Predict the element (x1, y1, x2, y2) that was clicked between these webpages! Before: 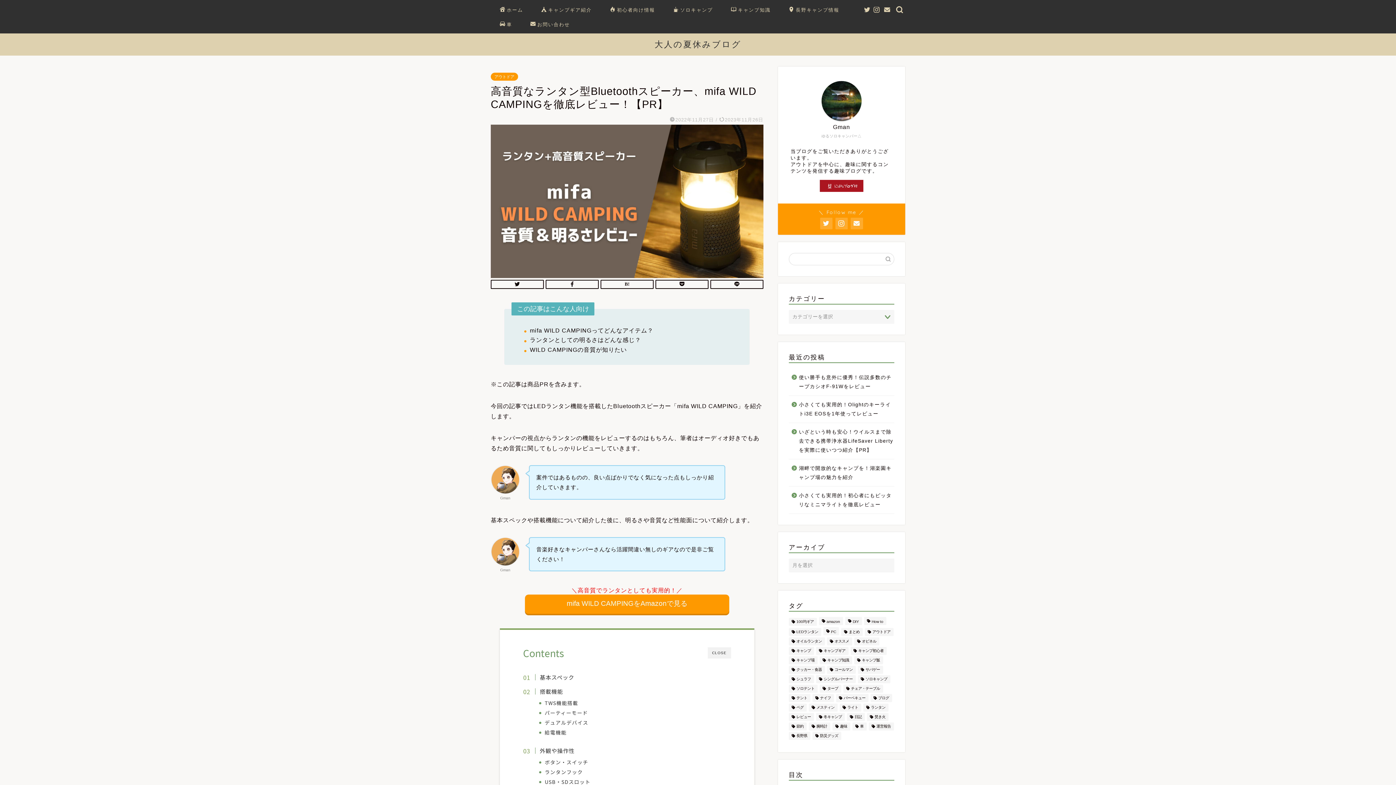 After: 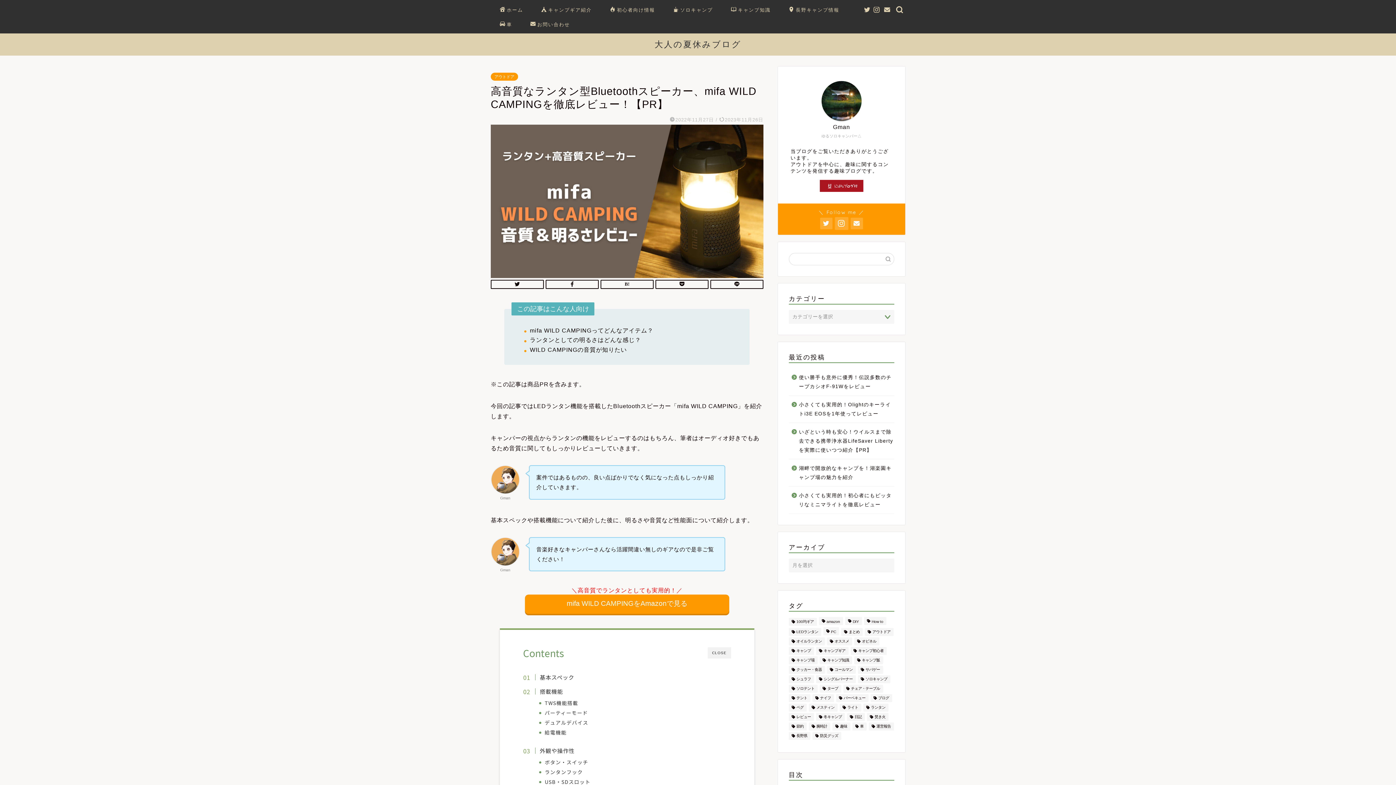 Action: bbox: (835, 217, 847, 229)